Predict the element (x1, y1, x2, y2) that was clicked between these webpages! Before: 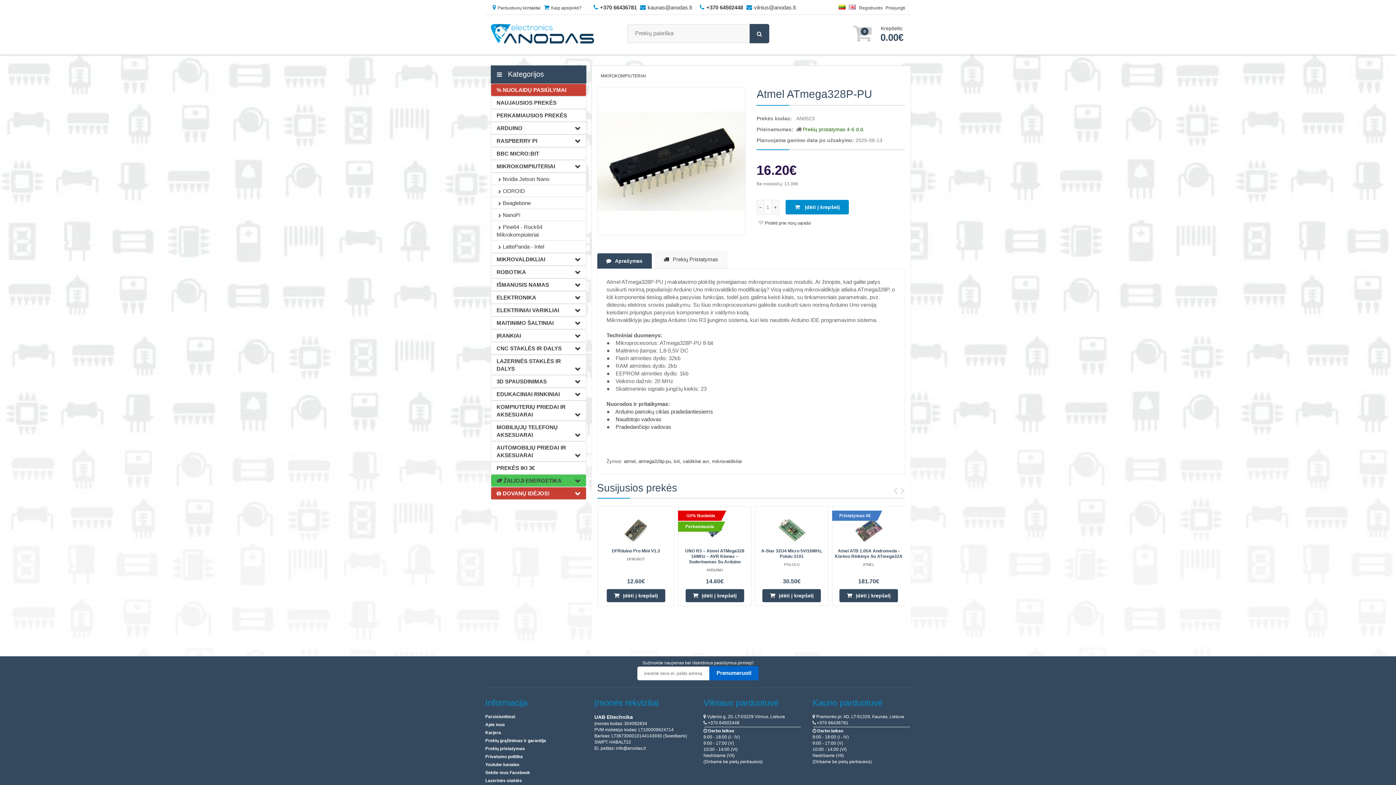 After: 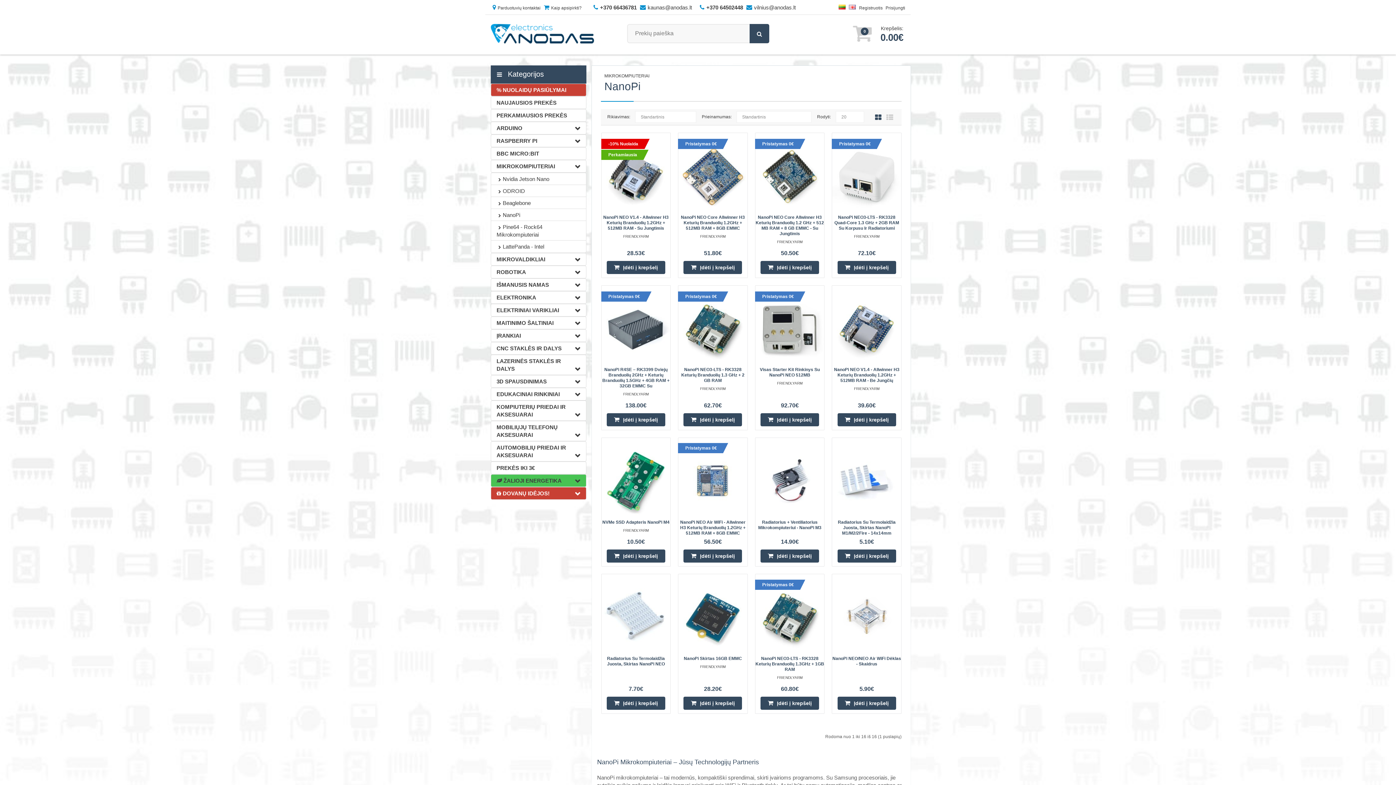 Action: bbox: (490, 208, 586, 221) label: NanoPi